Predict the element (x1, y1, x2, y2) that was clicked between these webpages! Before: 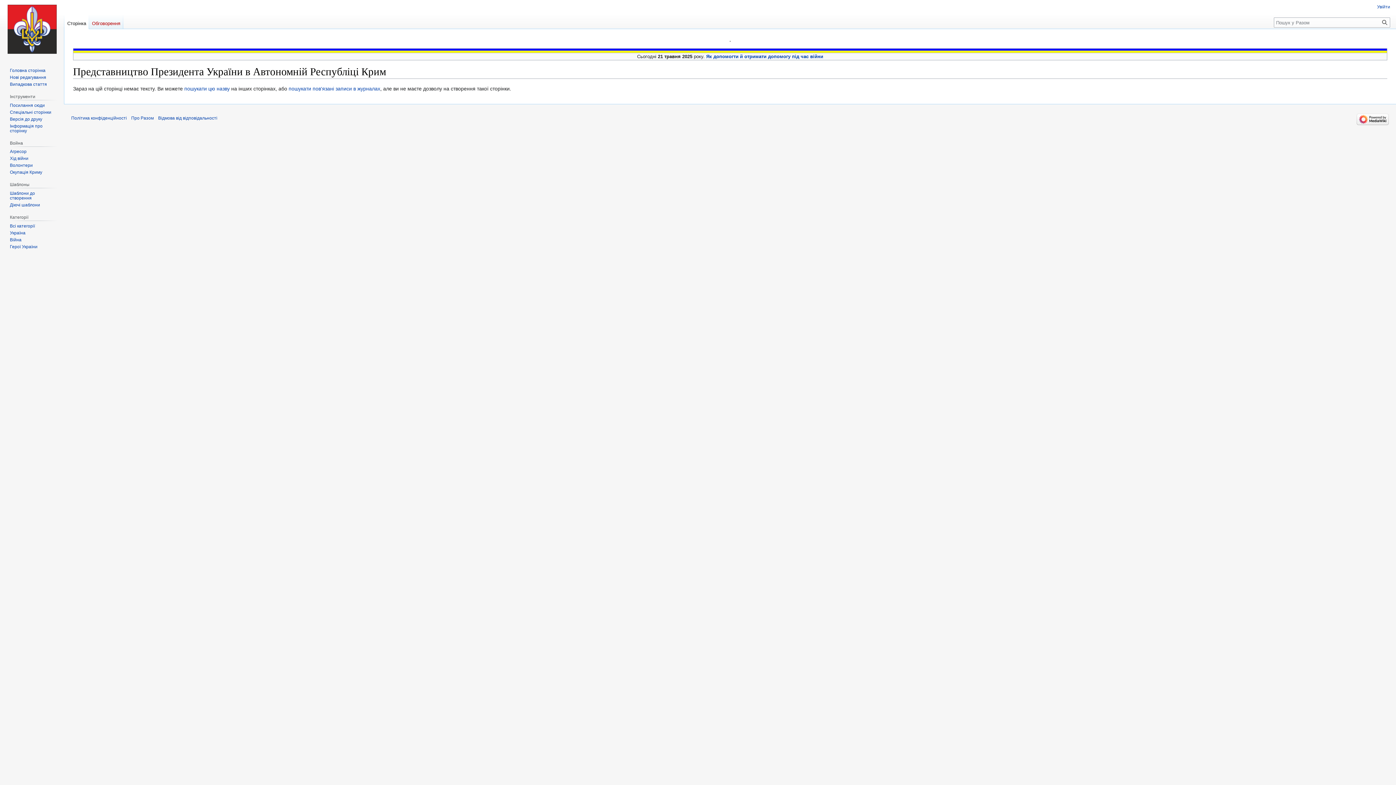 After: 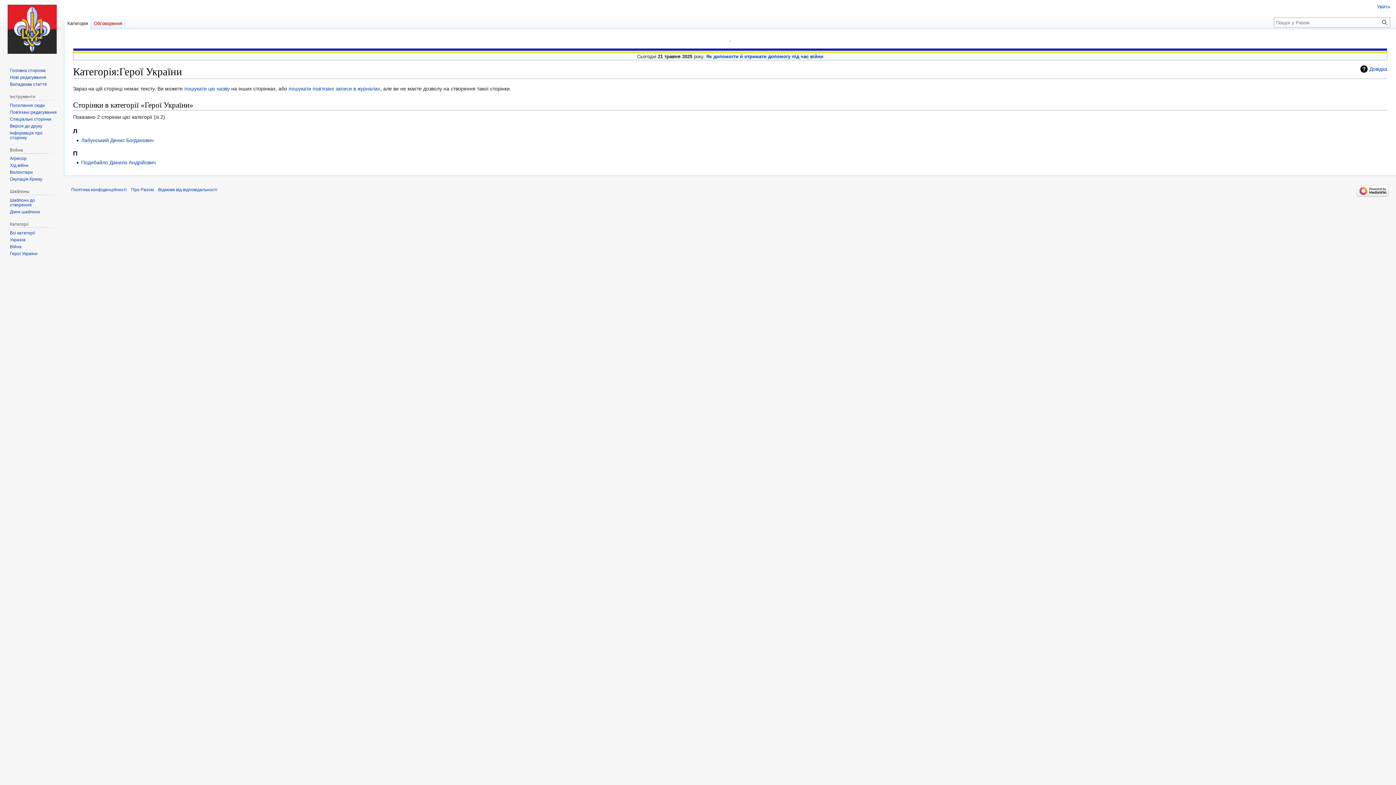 Action: label: Герої України bbox: (9, 244, 37, 249)